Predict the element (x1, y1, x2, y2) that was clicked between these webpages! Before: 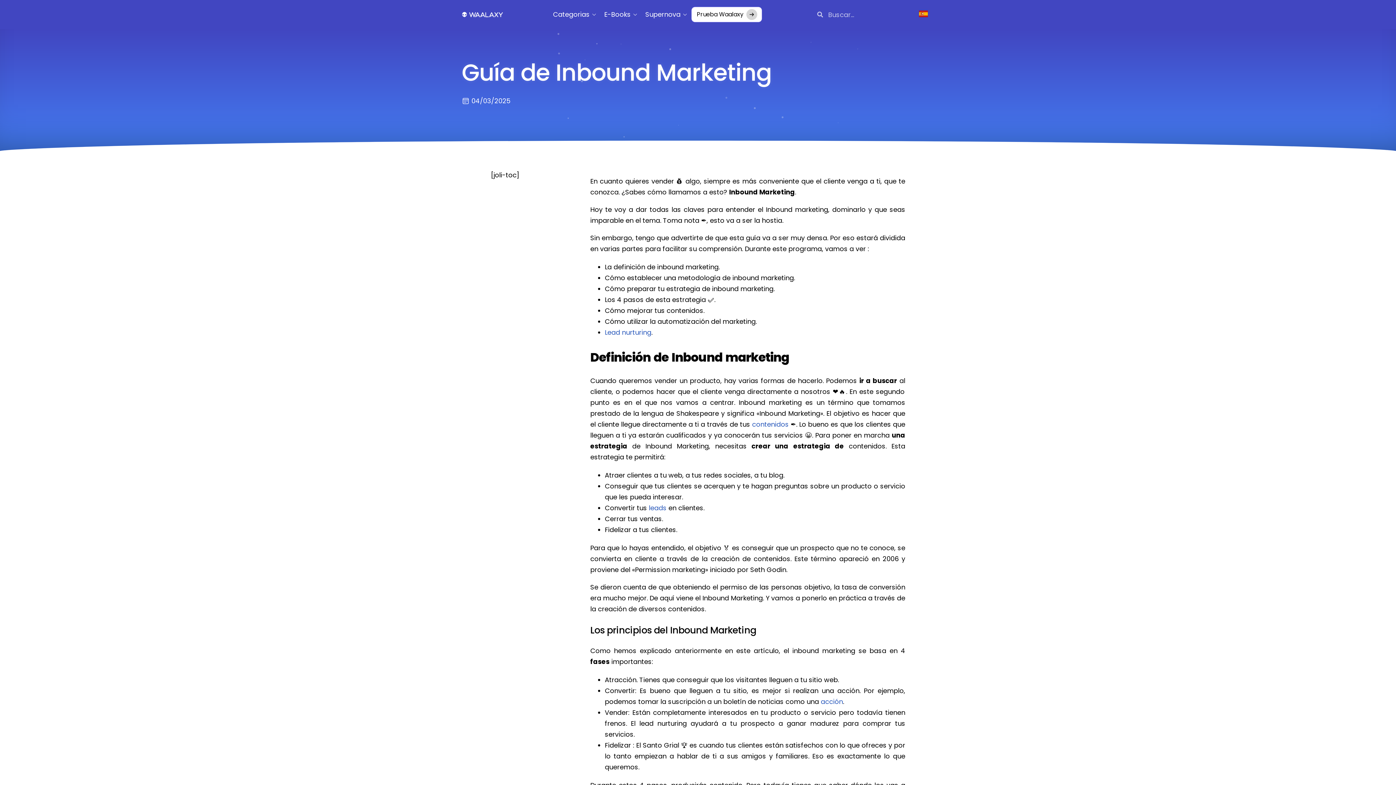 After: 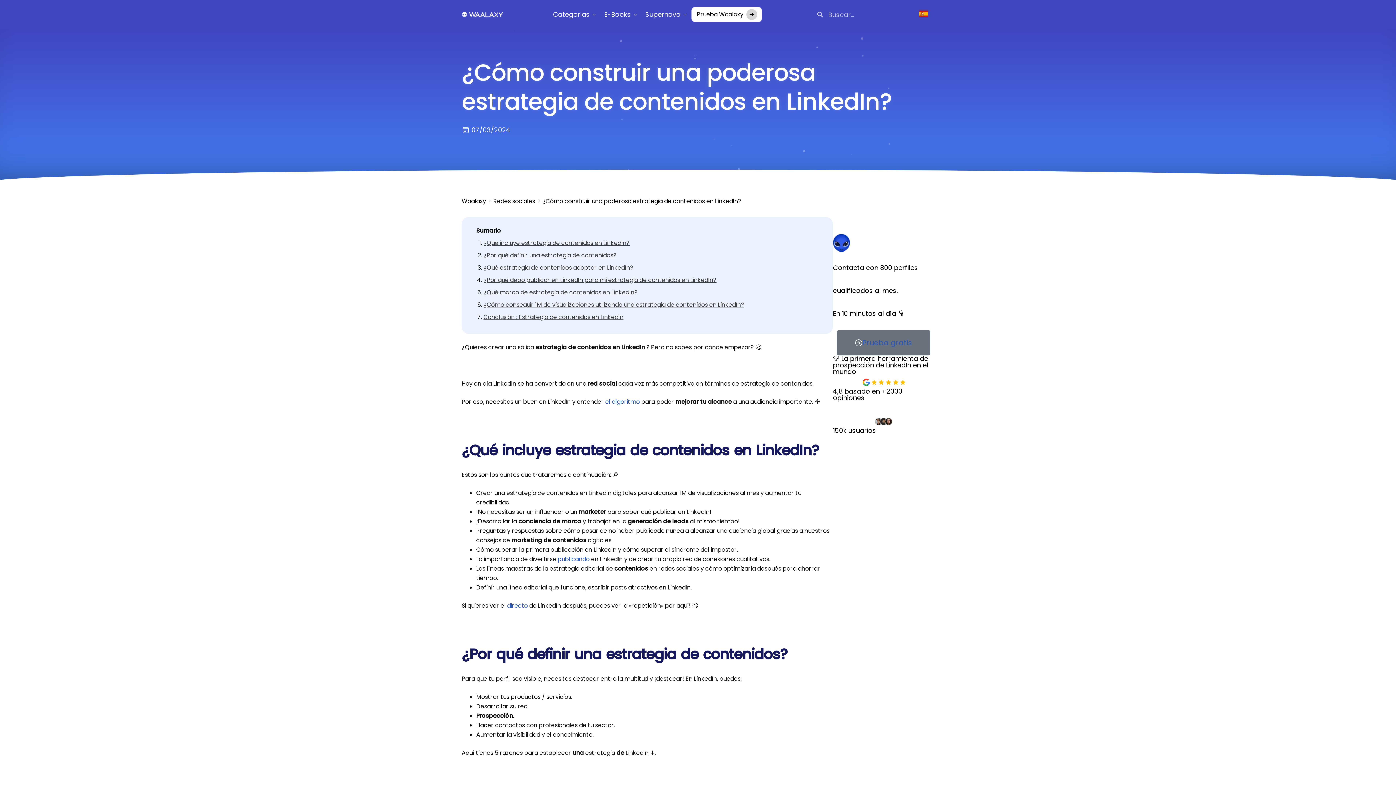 Action: bbox: (752, 420, 788, 429) label: contenidos